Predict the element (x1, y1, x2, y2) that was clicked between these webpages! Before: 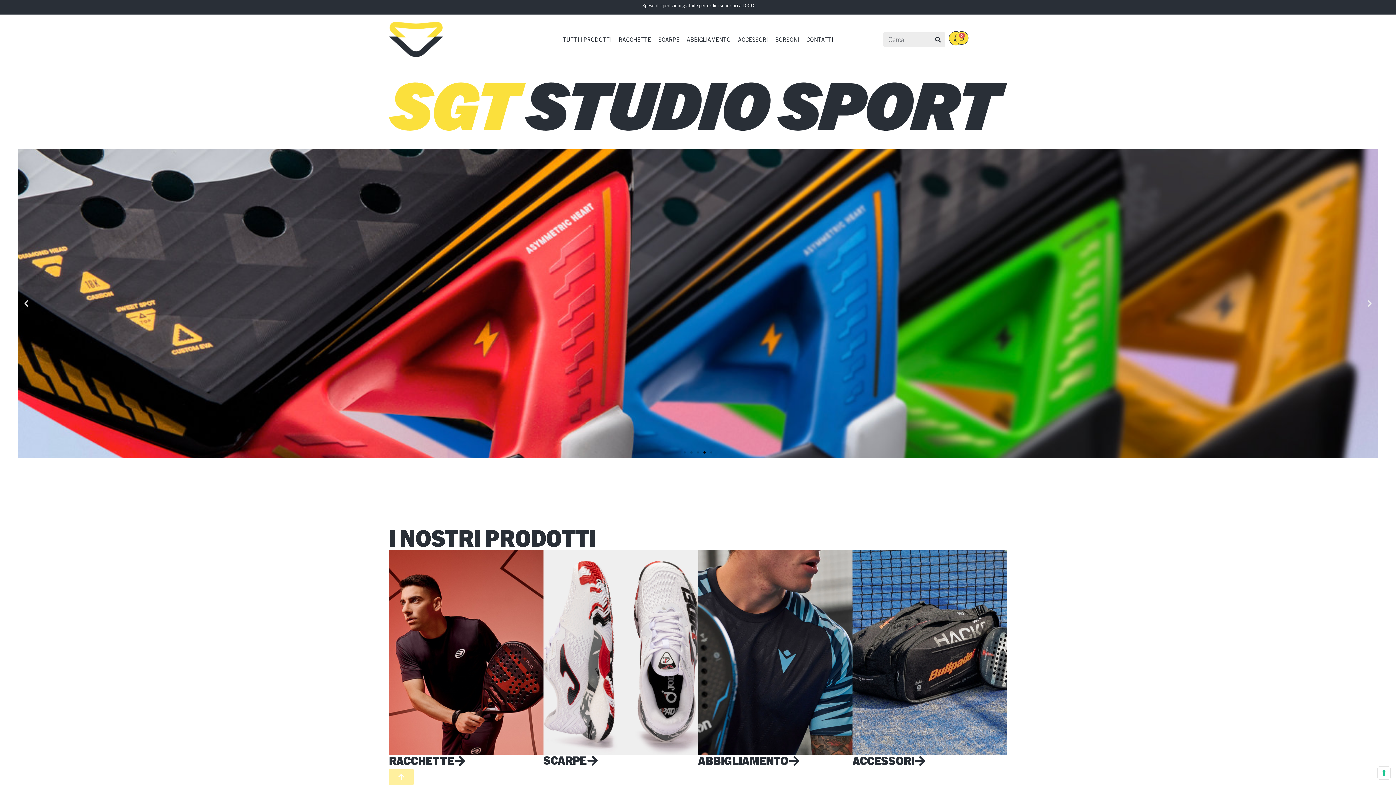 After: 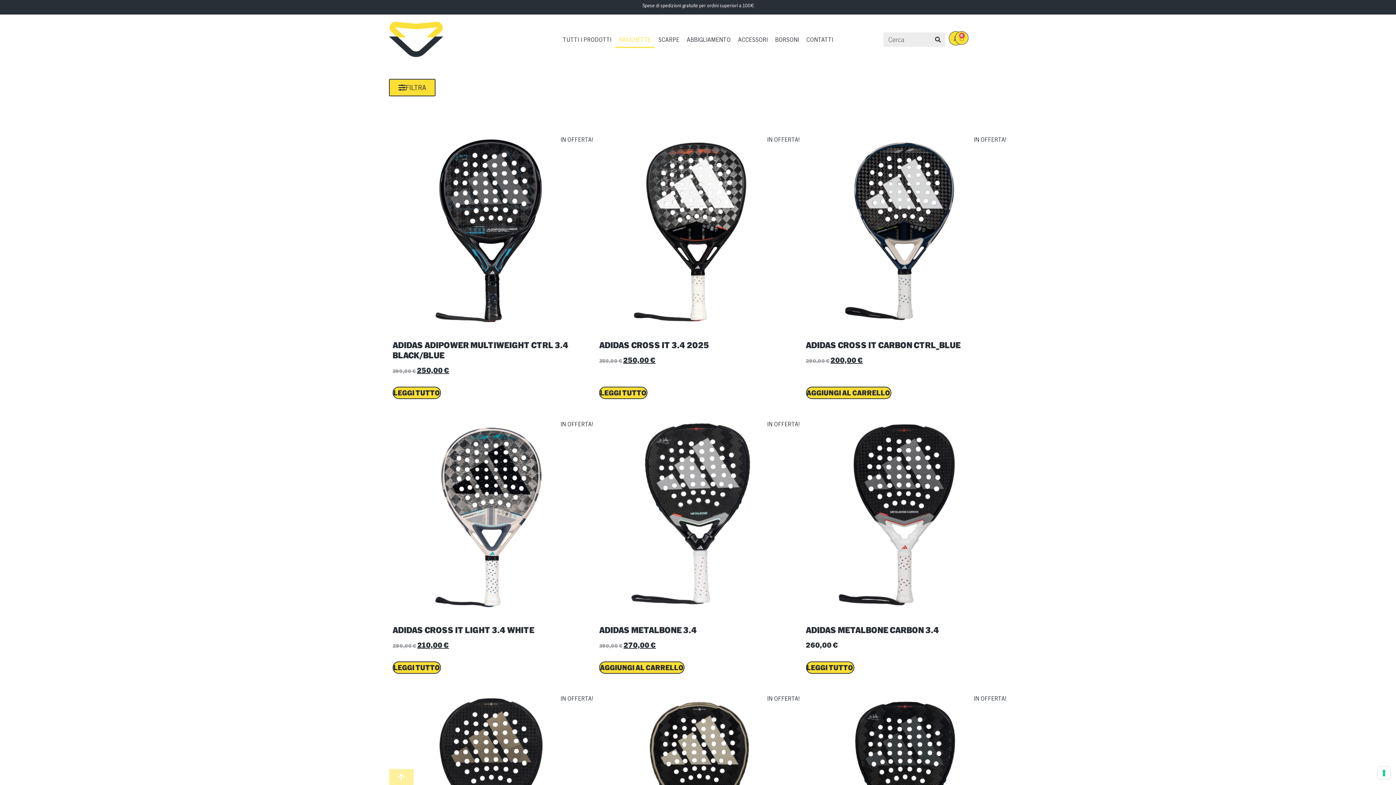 Action: label: RACCHETTE bbox: (615, 31, 654, 47)